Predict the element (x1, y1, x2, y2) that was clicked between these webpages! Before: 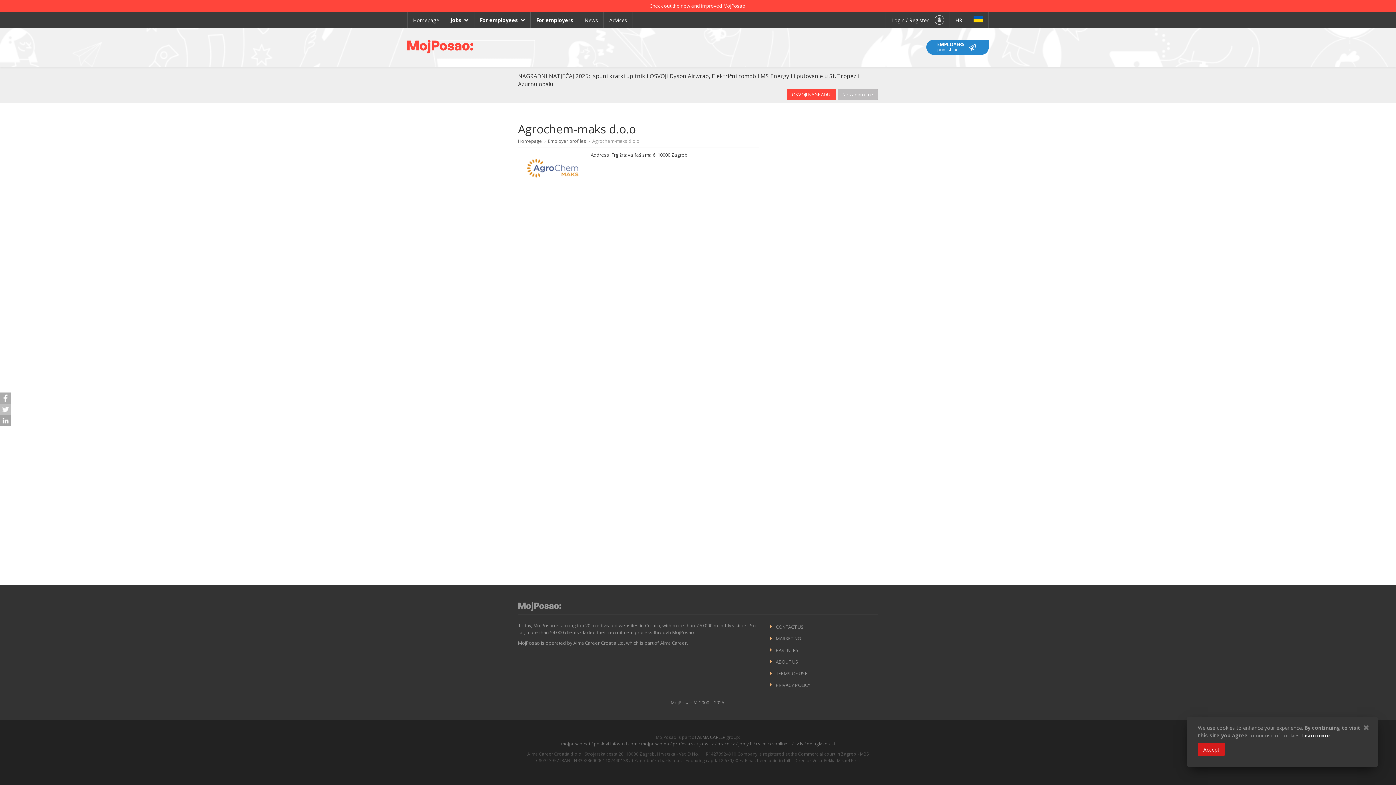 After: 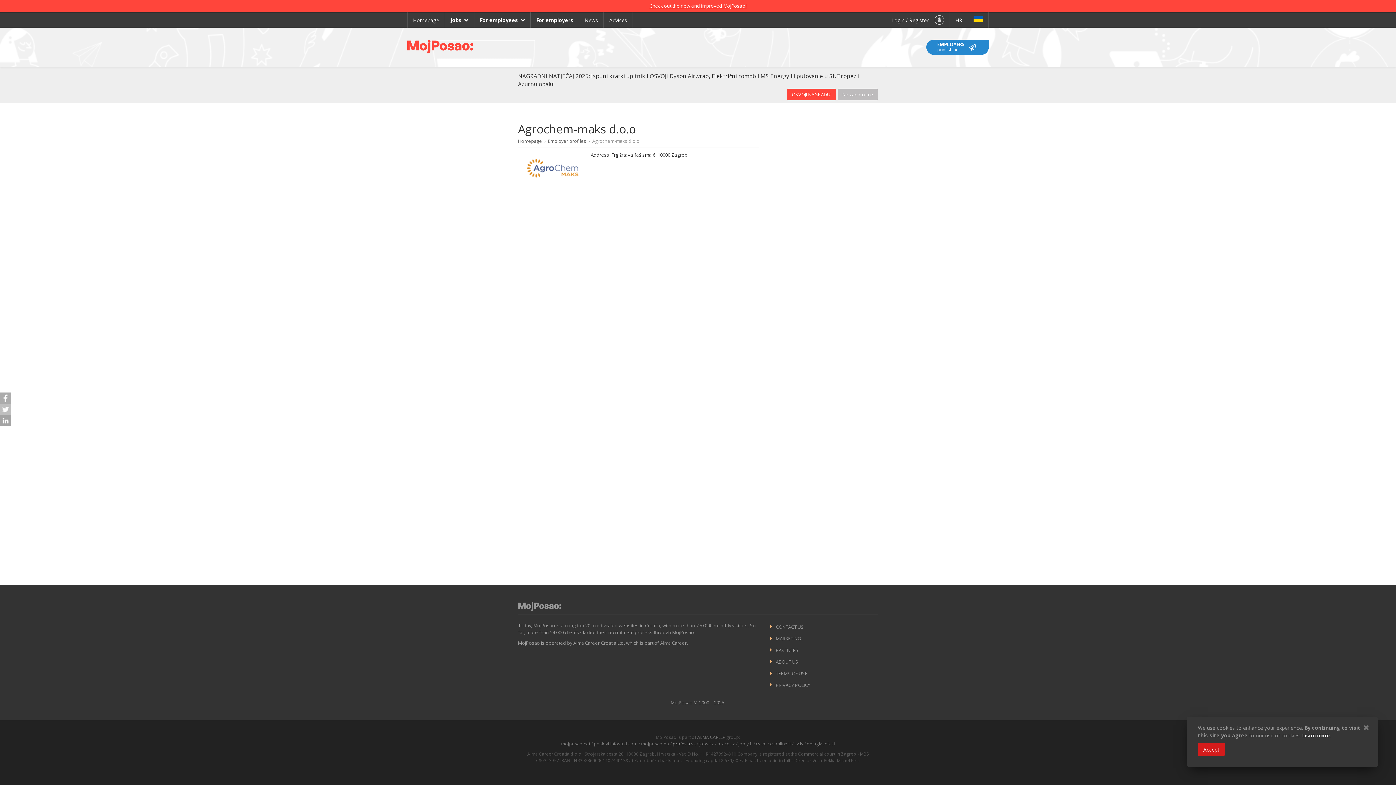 Action: bbox: (672, 741, 695, 747) label: profesia.sk